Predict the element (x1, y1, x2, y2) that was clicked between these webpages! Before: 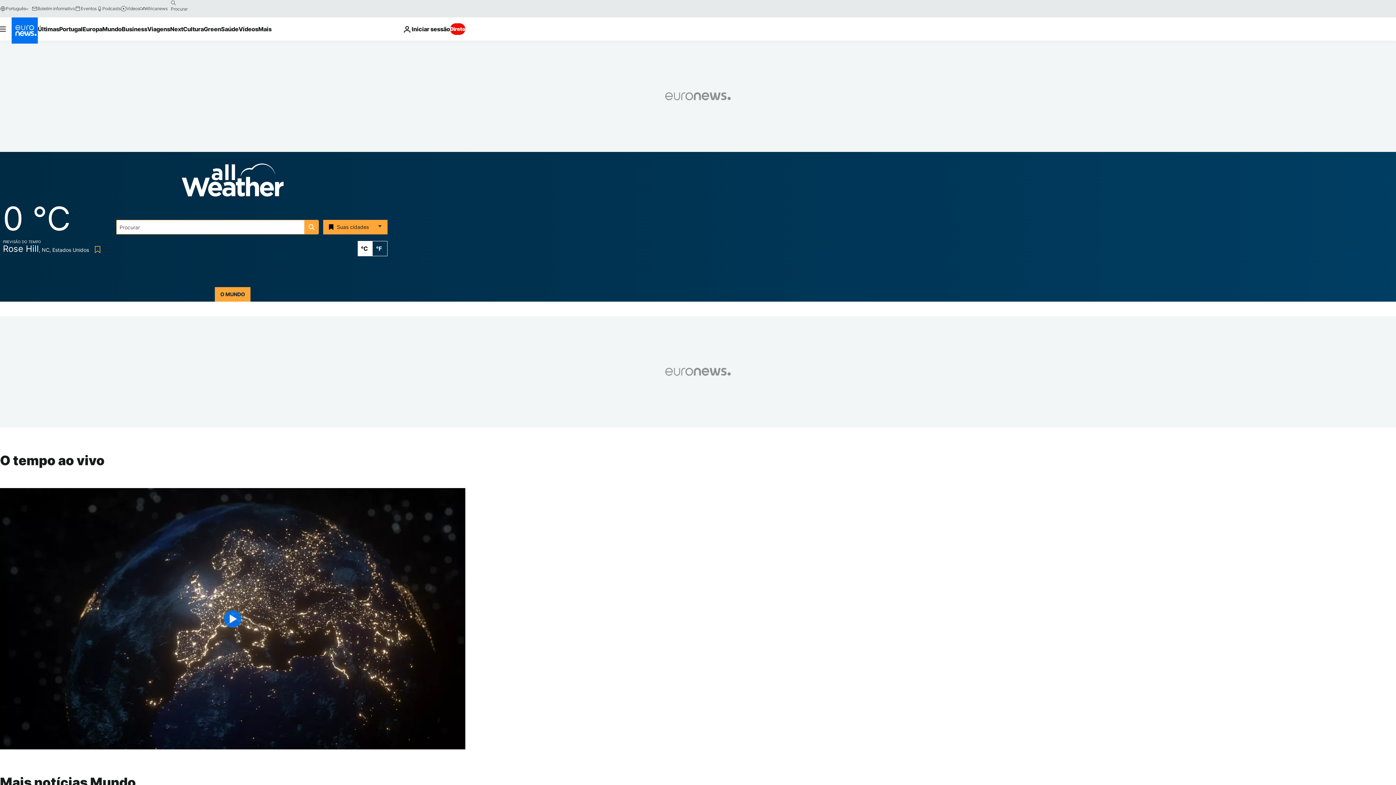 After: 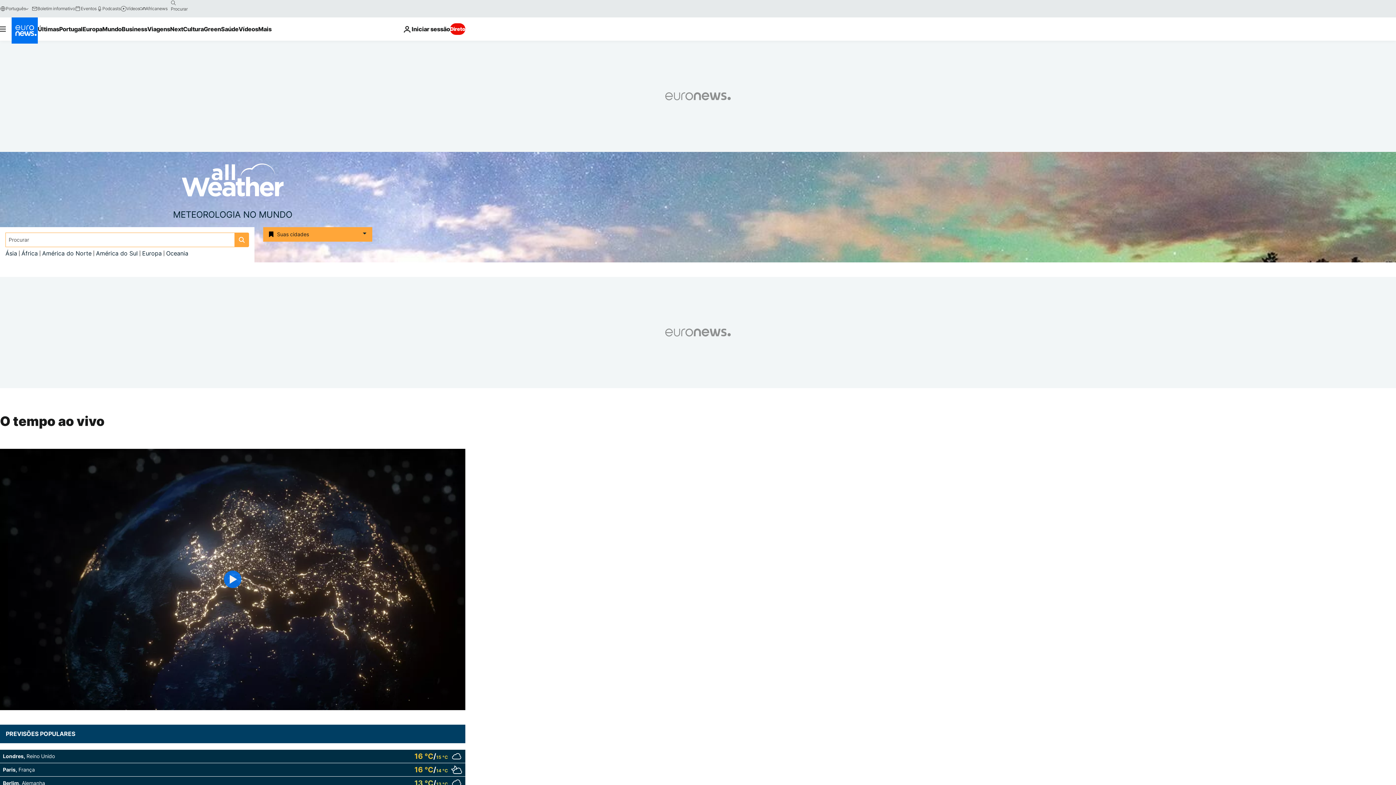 Action: bbox: (214, 287, 250, 301) label: O MUNDO